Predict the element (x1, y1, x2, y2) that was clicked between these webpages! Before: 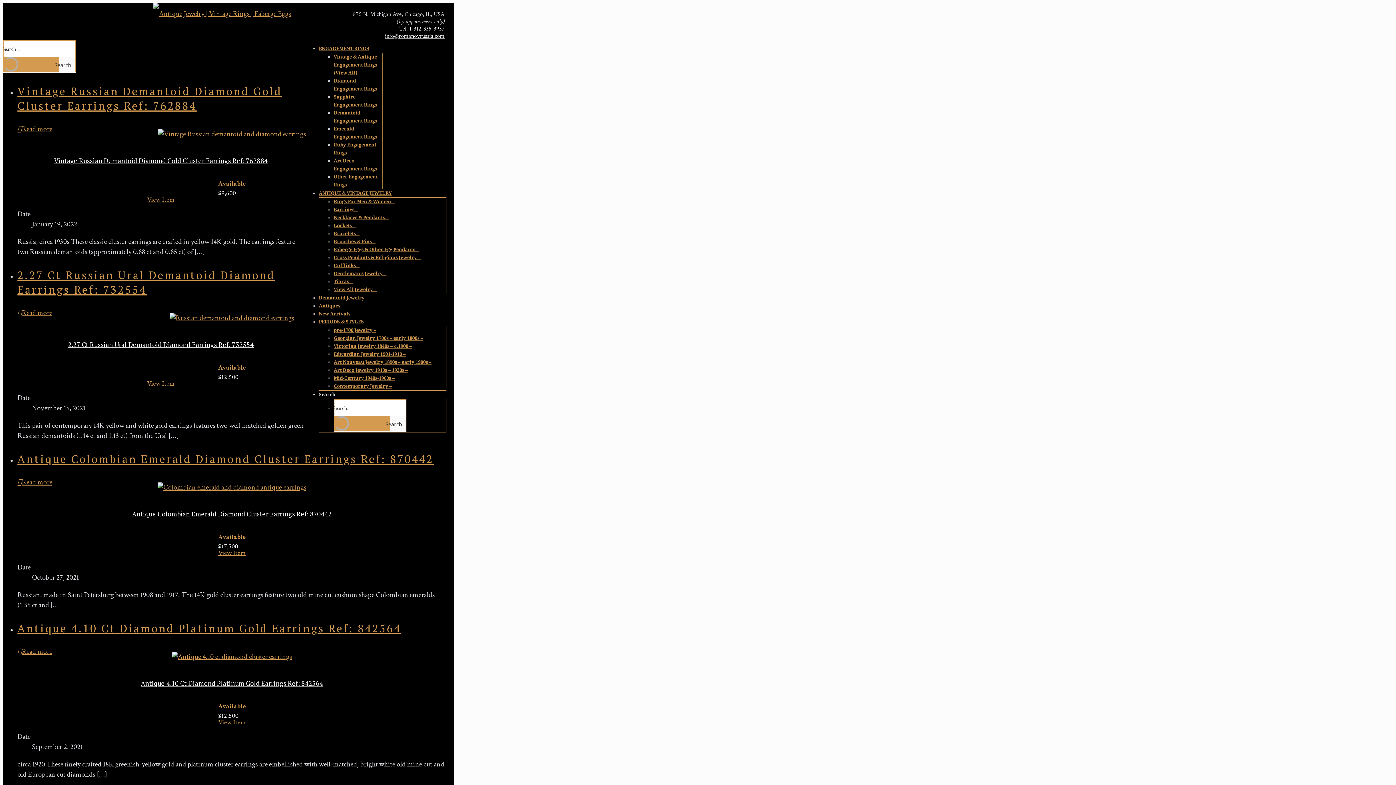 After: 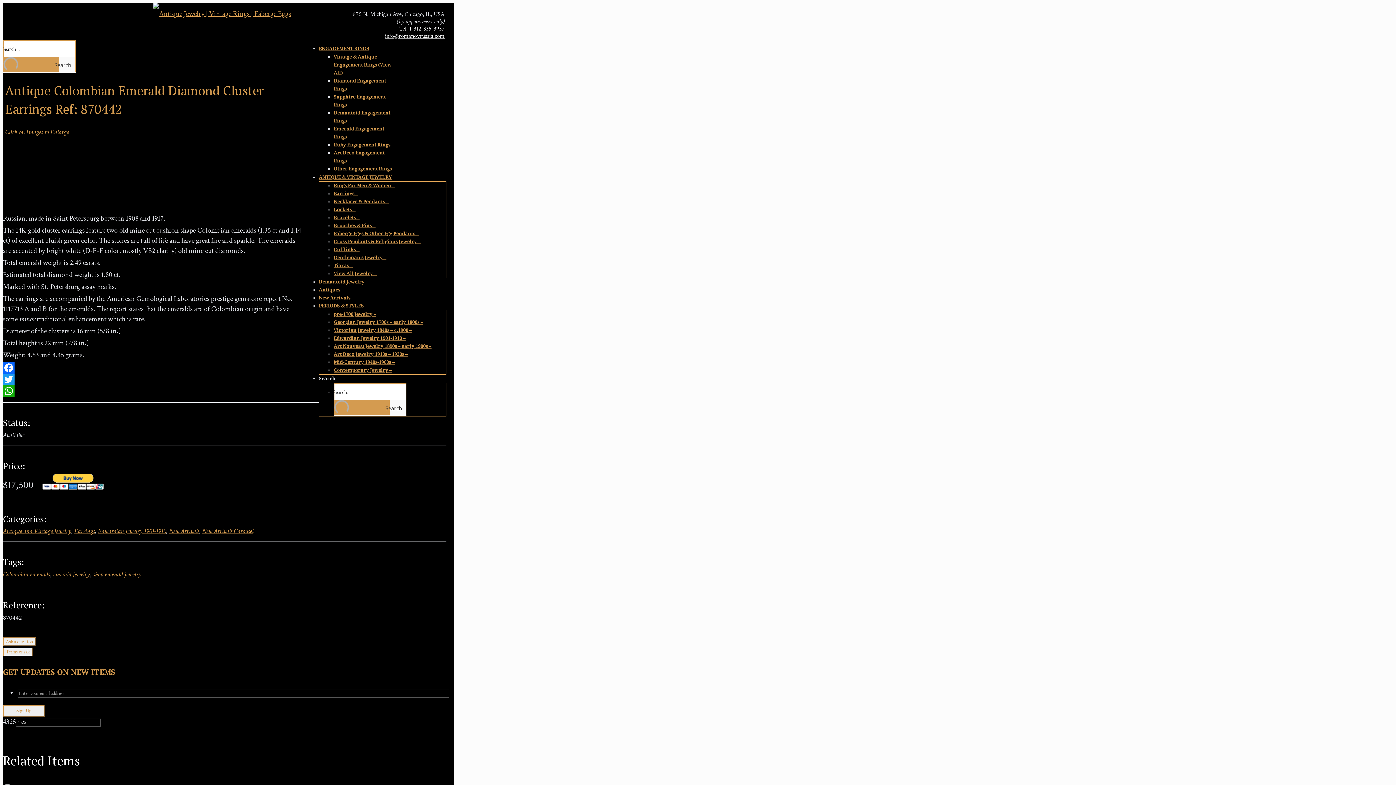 Action: bbox: (17, 488, 166, 497)